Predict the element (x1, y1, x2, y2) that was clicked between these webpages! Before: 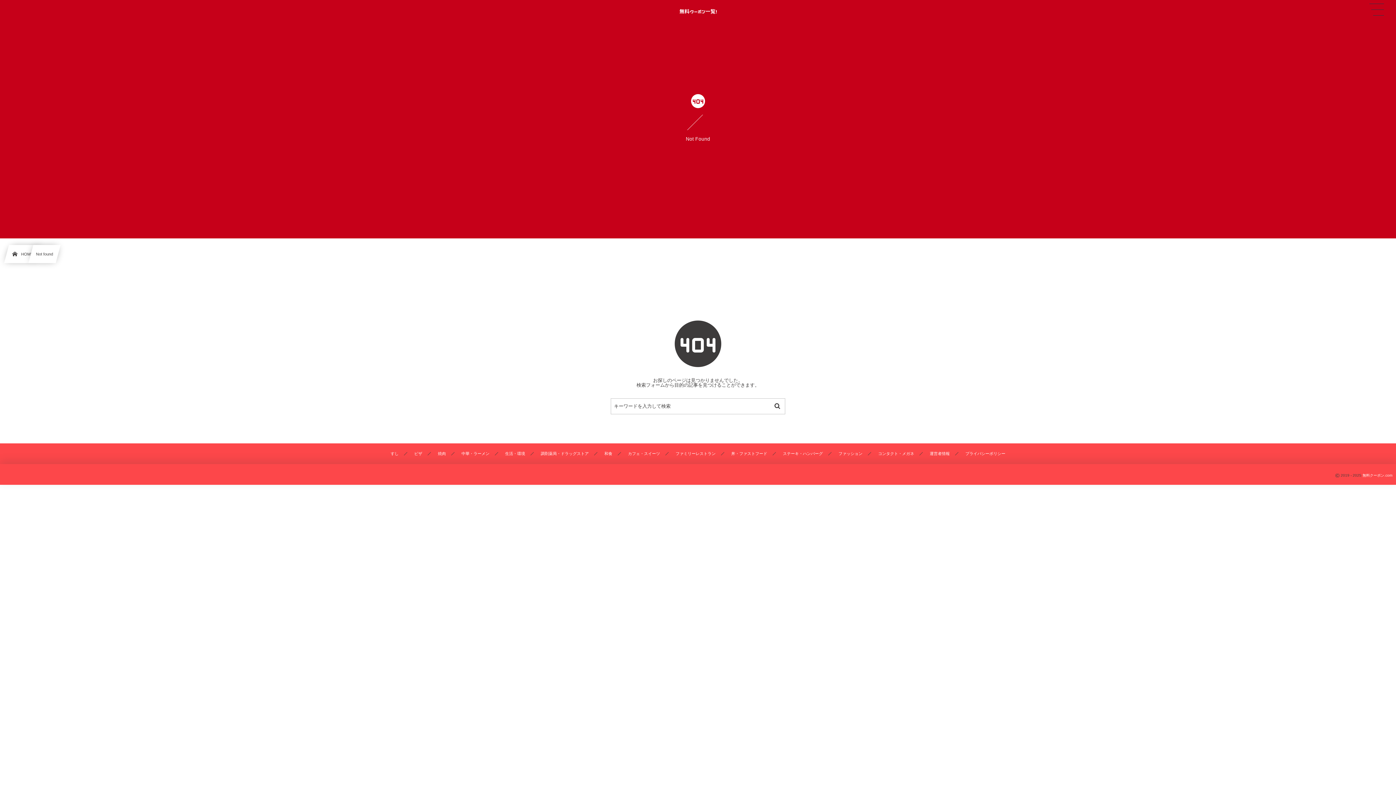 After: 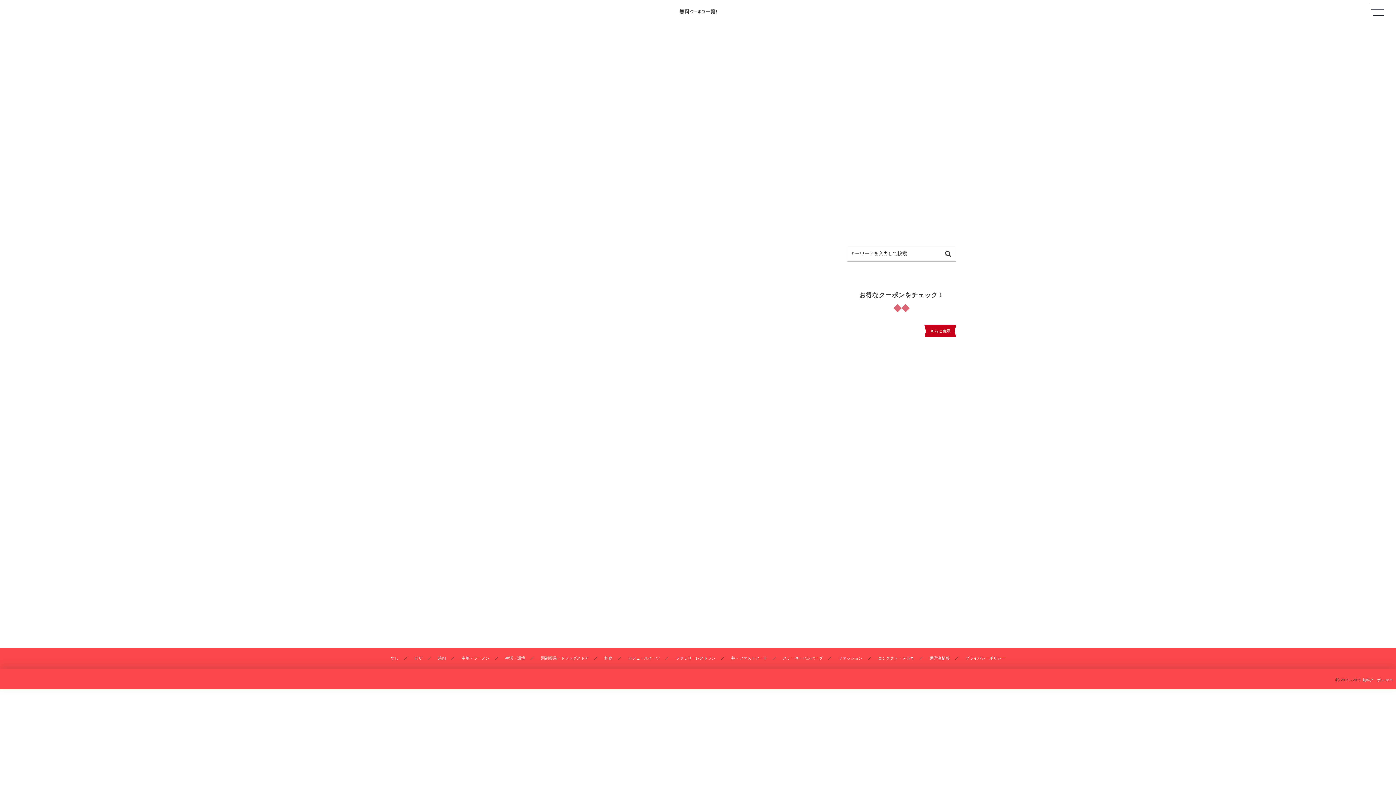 Action: bbox: (654, 5, 741, 15)